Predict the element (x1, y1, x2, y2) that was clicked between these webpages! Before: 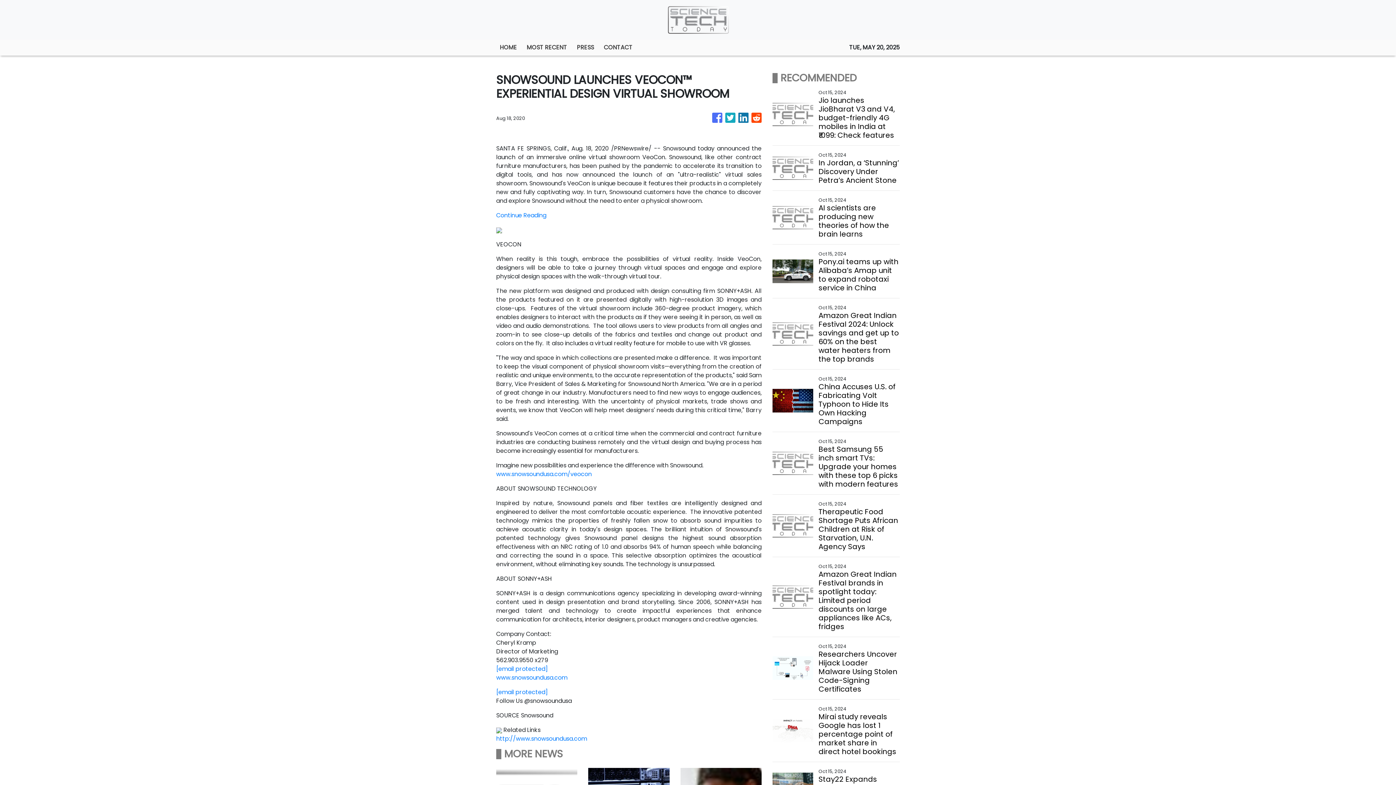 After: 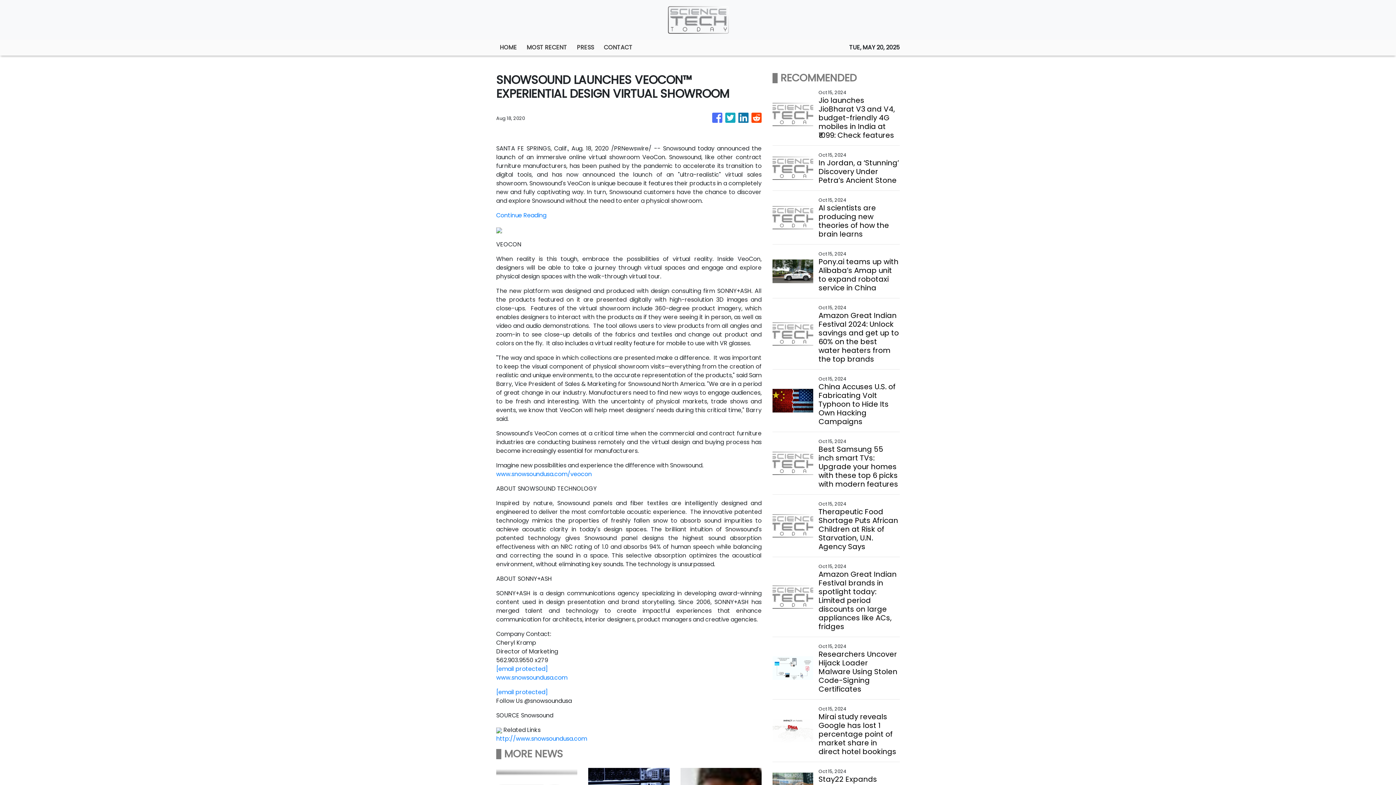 Action: bbox: (738, 109, 748, 126)